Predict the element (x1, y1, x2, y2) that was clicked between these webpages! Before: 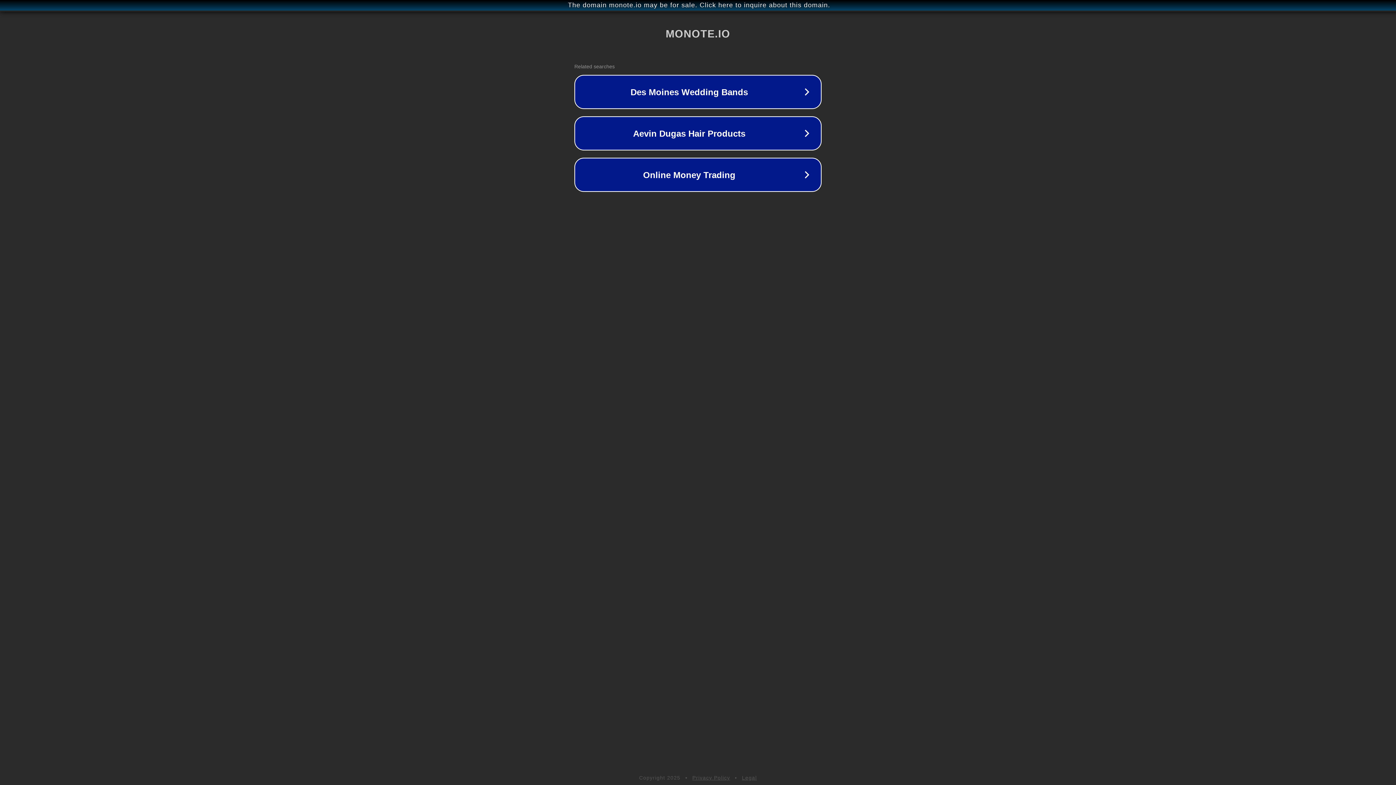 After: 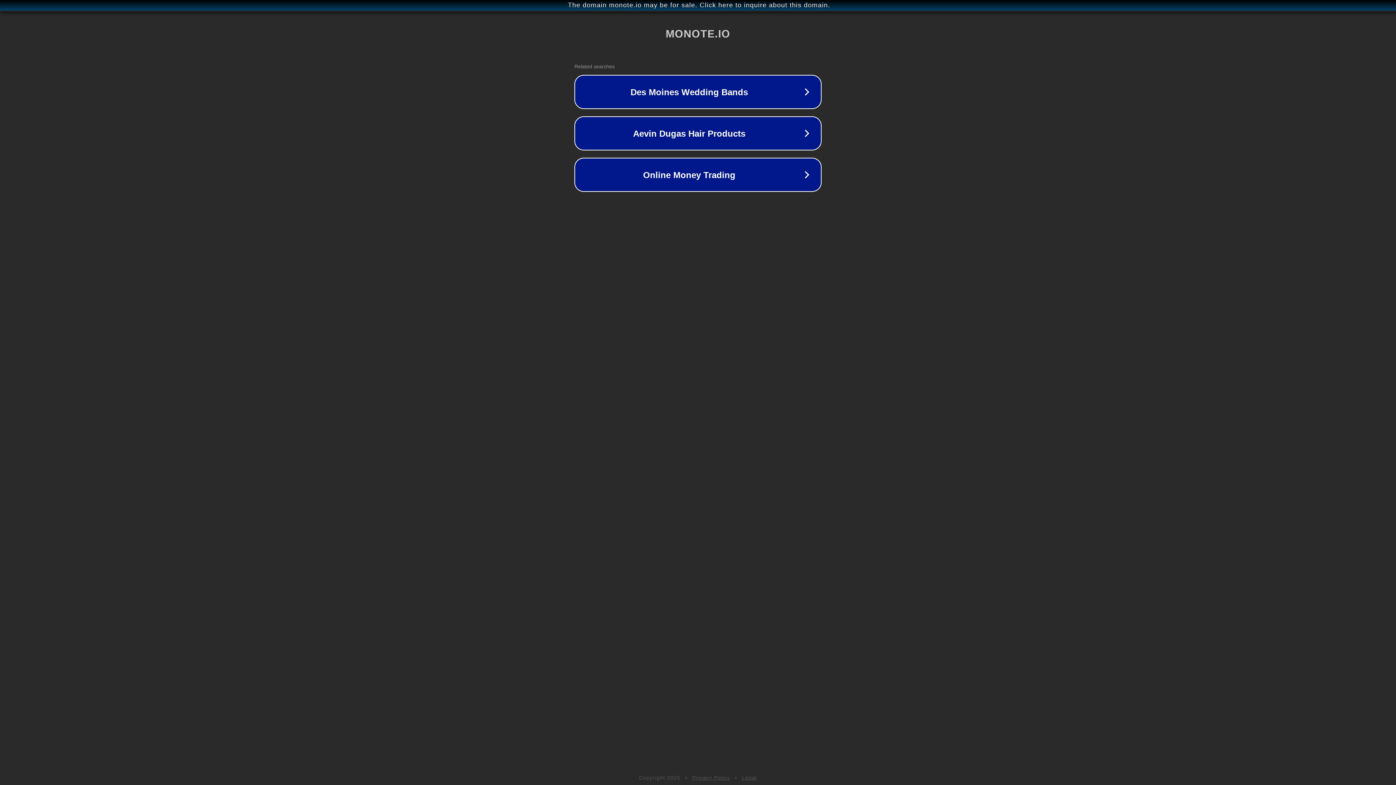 Action: label: Privacy Policy bbox: (692, 775, 730, 781)